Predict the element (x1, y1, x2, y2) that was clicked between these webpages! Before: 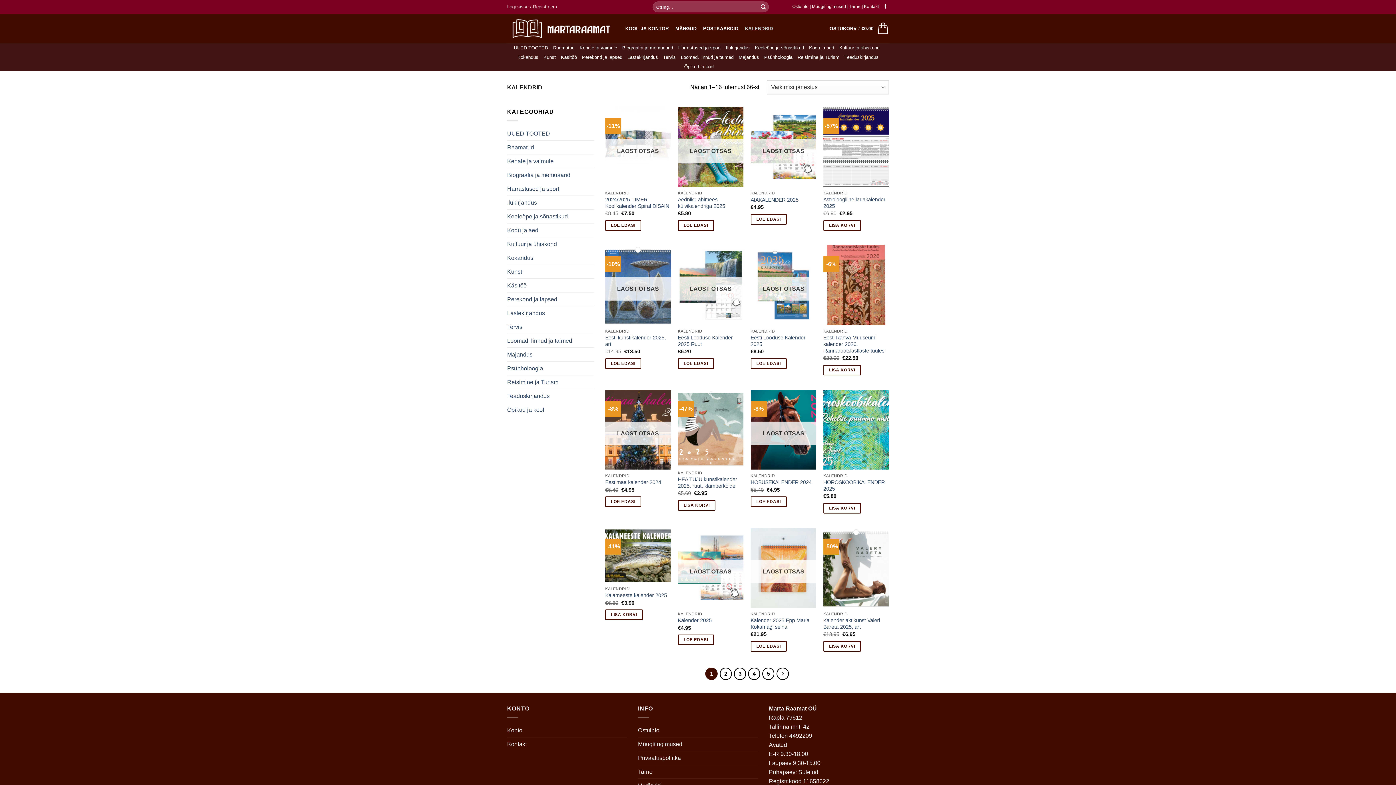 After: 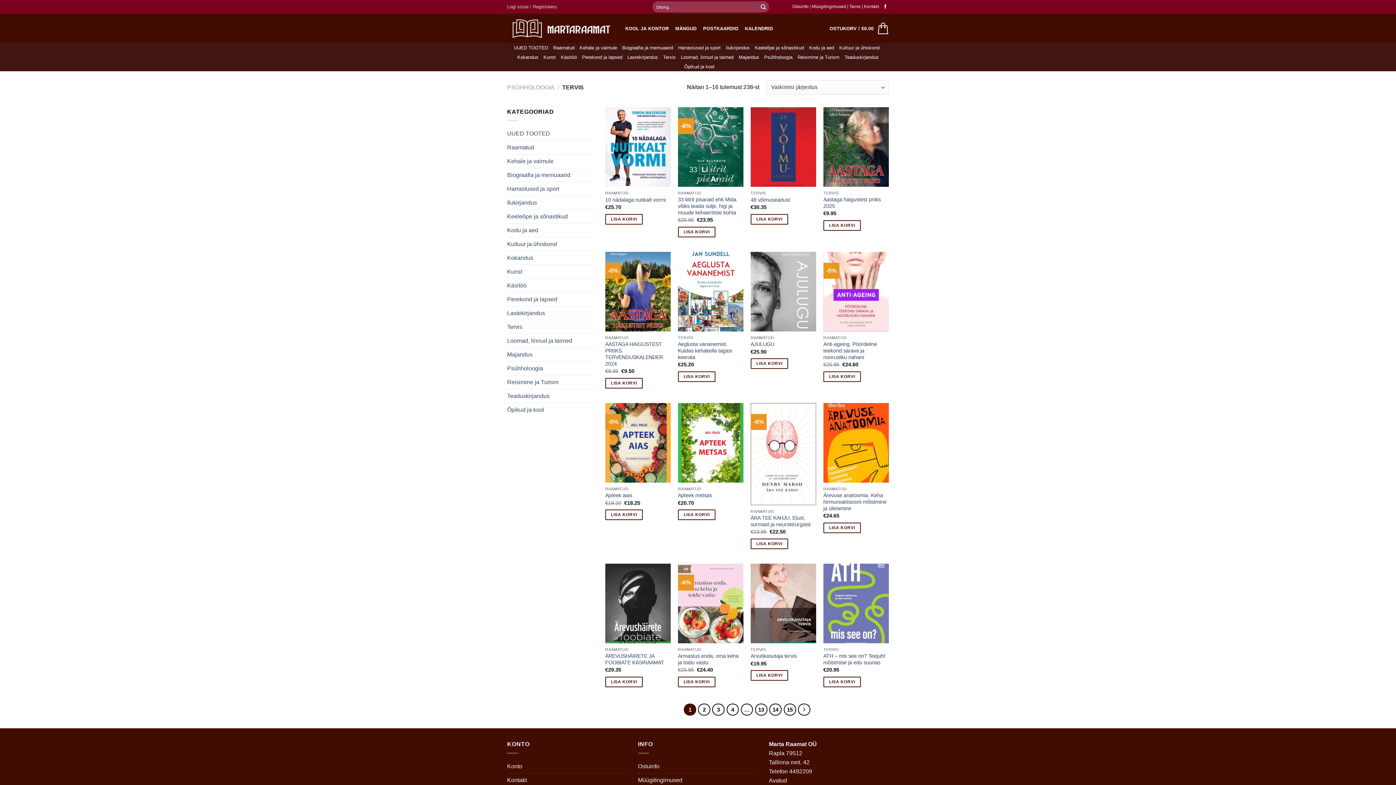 Action: label: Tervis bbox: (507, 320, 522, 333)